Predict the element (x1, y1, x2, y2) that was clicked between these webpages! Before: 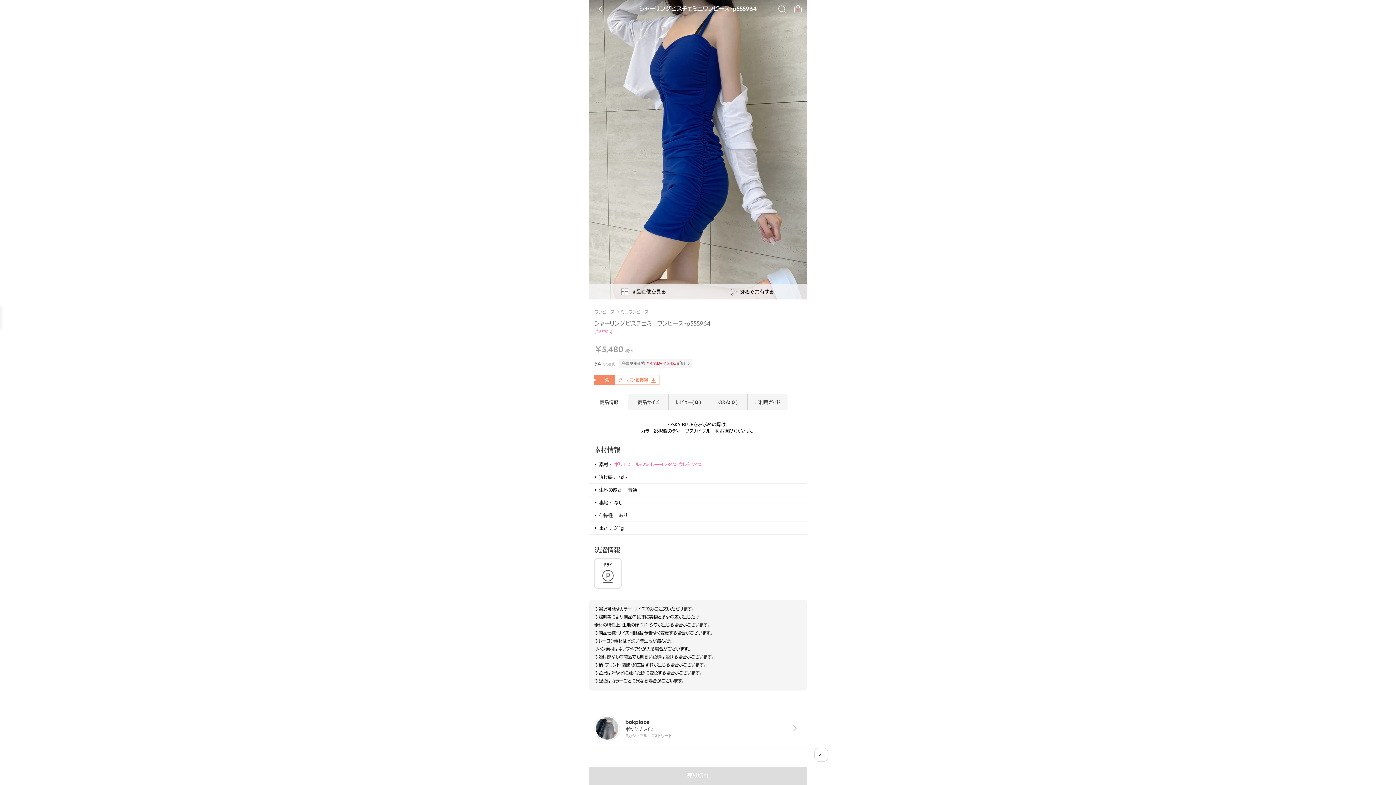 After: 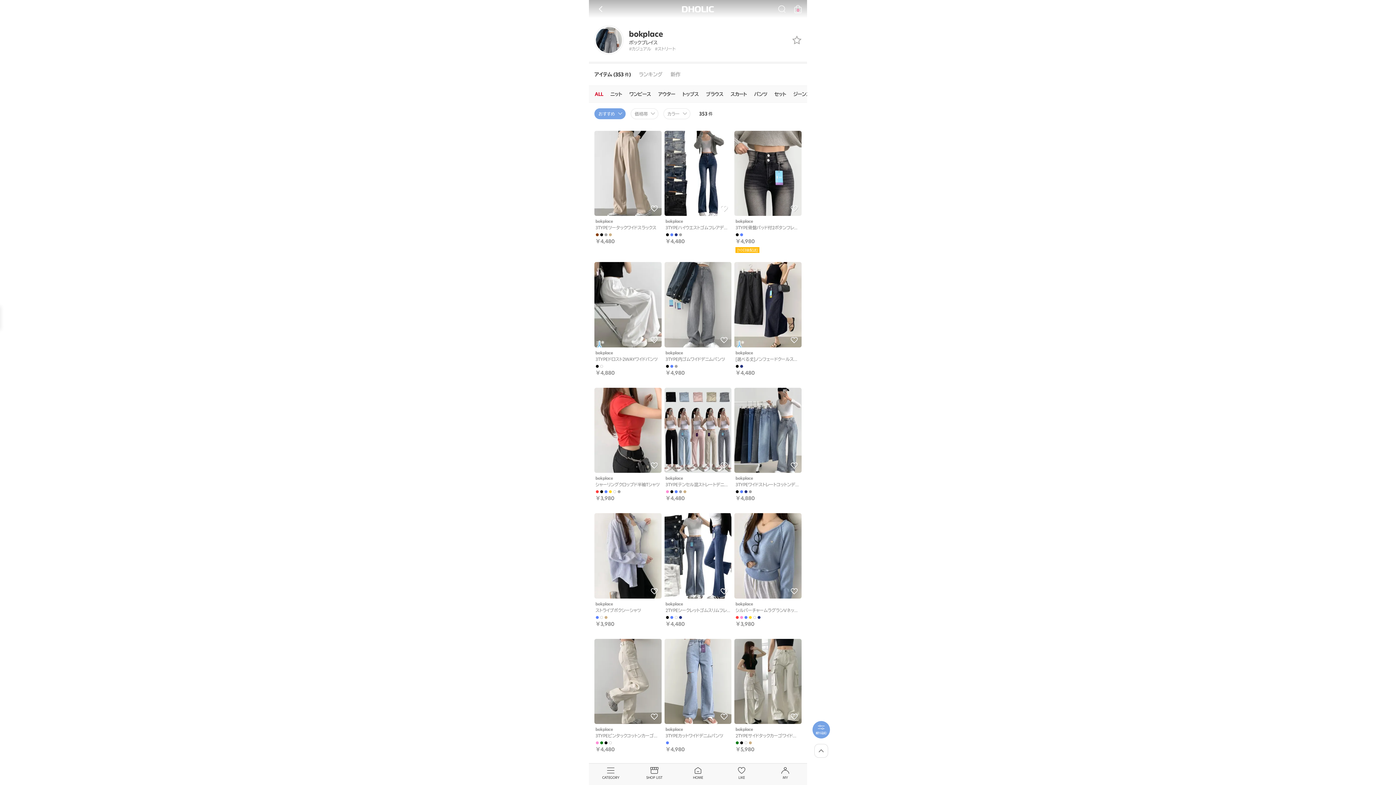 Action: label: bokplace
ボックプレイス
#カジュアル
#ストリート bbox: (594, 716, 785, 741)